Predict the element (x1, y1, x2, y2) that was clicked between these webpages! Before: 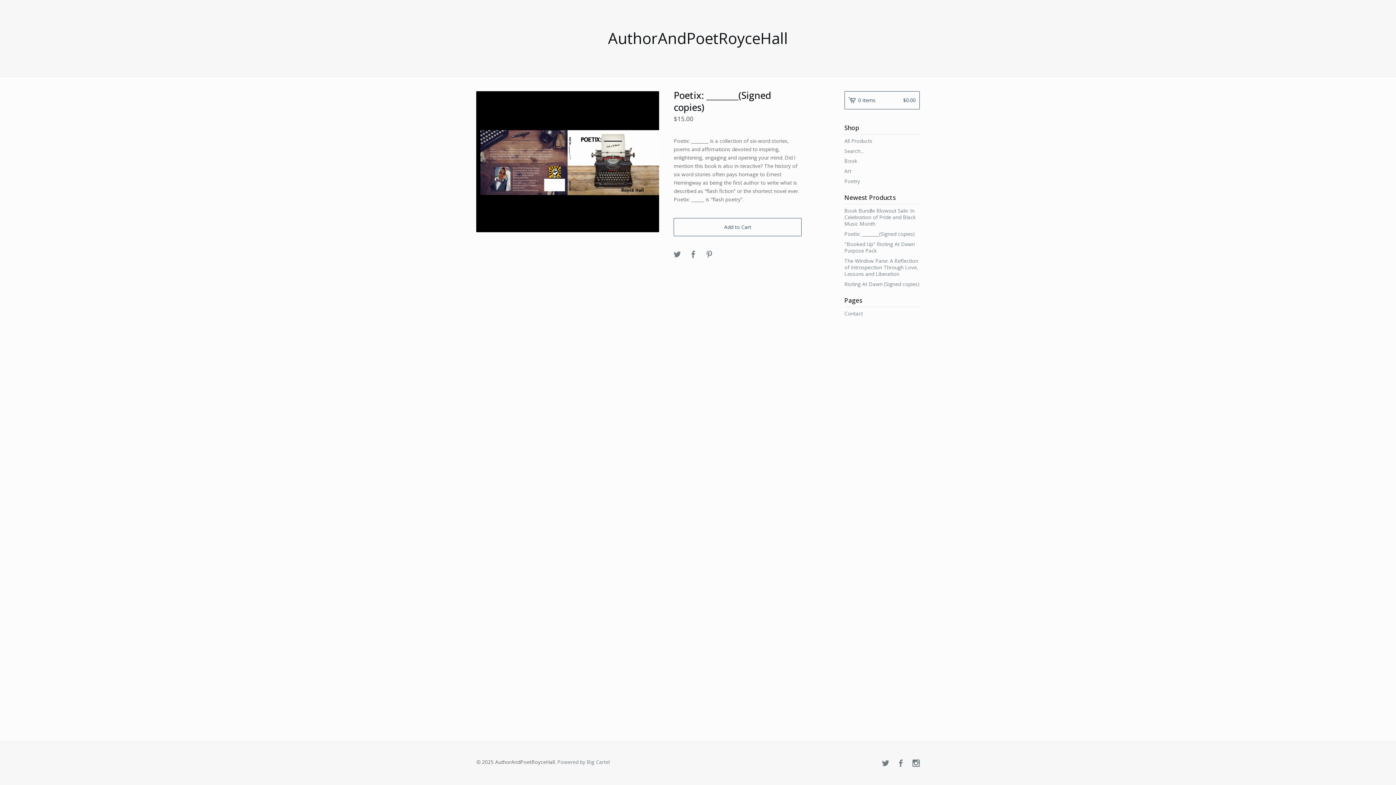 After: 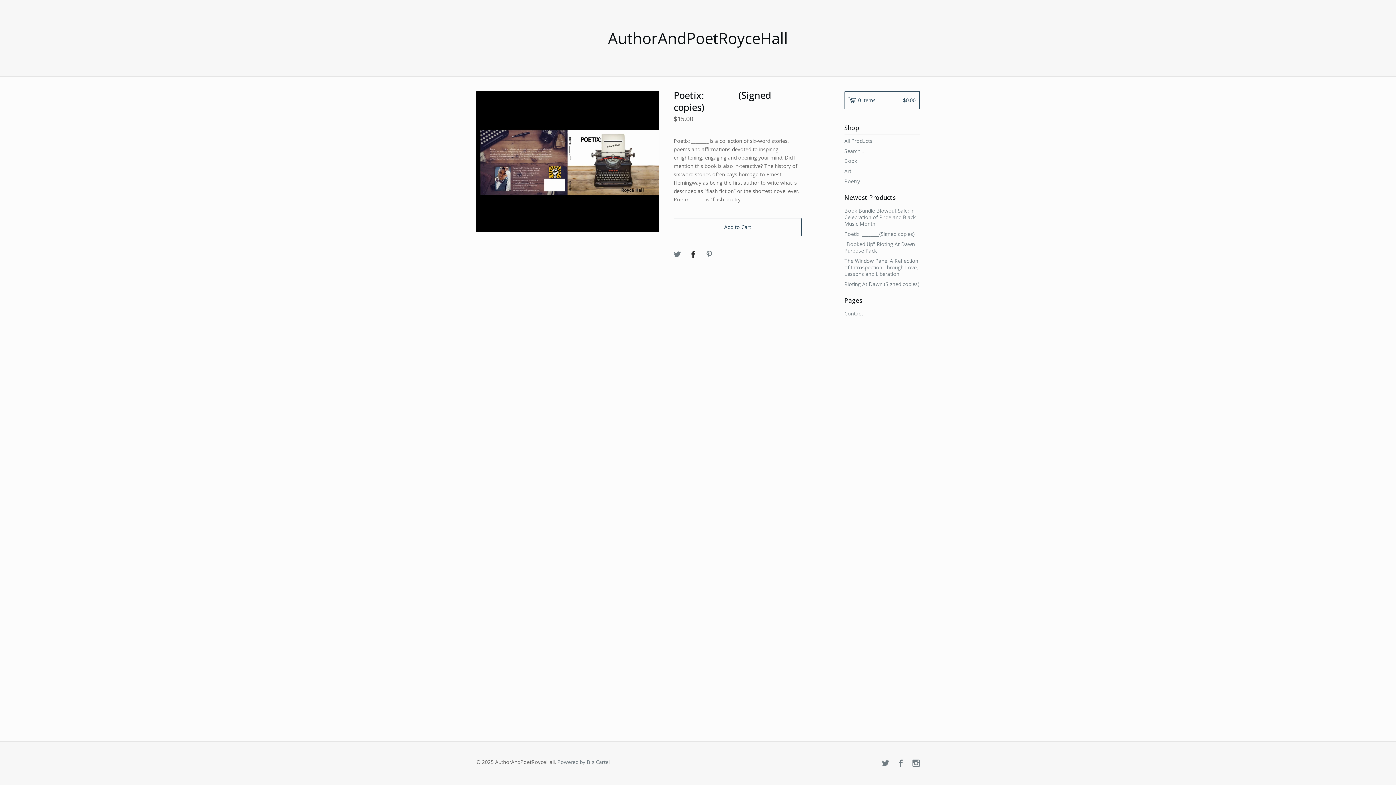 Action: bbox: (689, 251, 697, 259)